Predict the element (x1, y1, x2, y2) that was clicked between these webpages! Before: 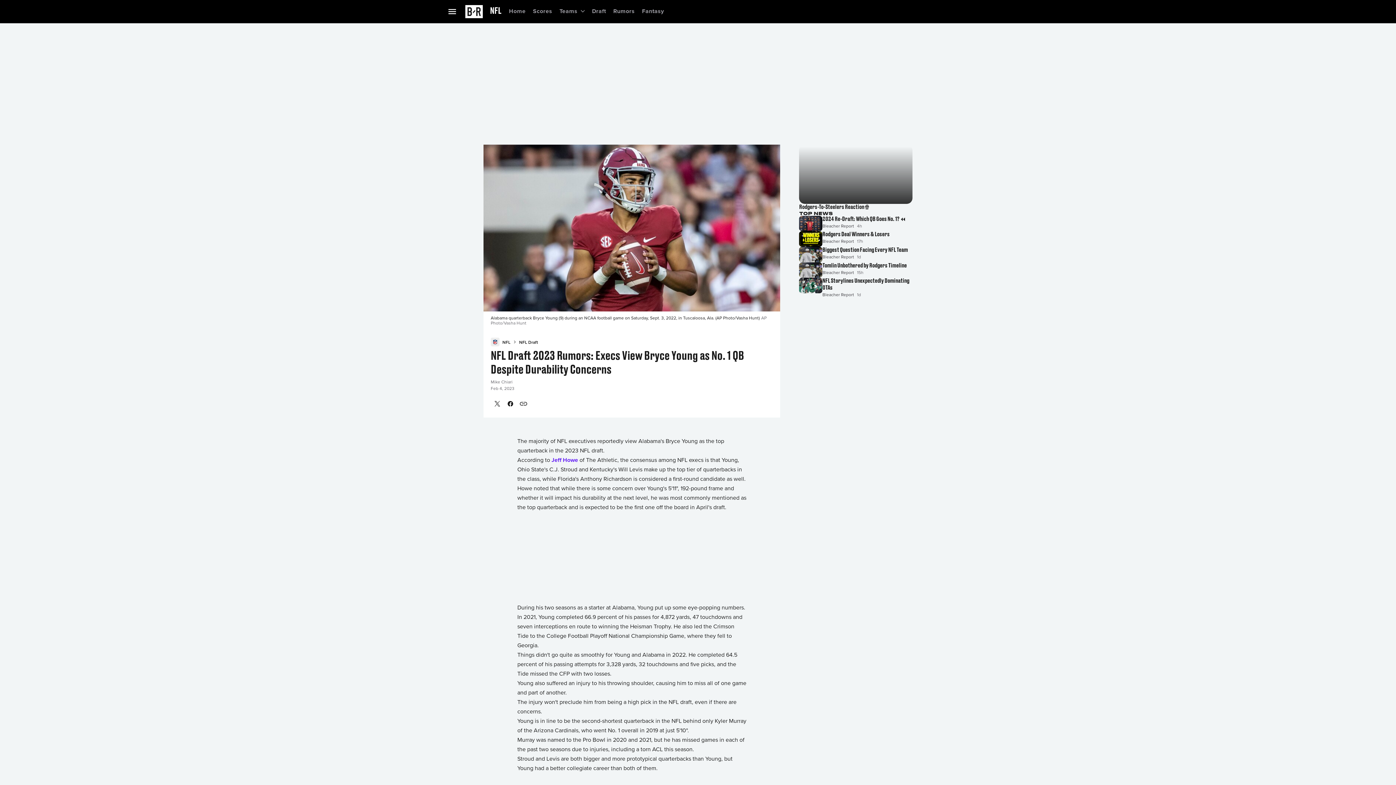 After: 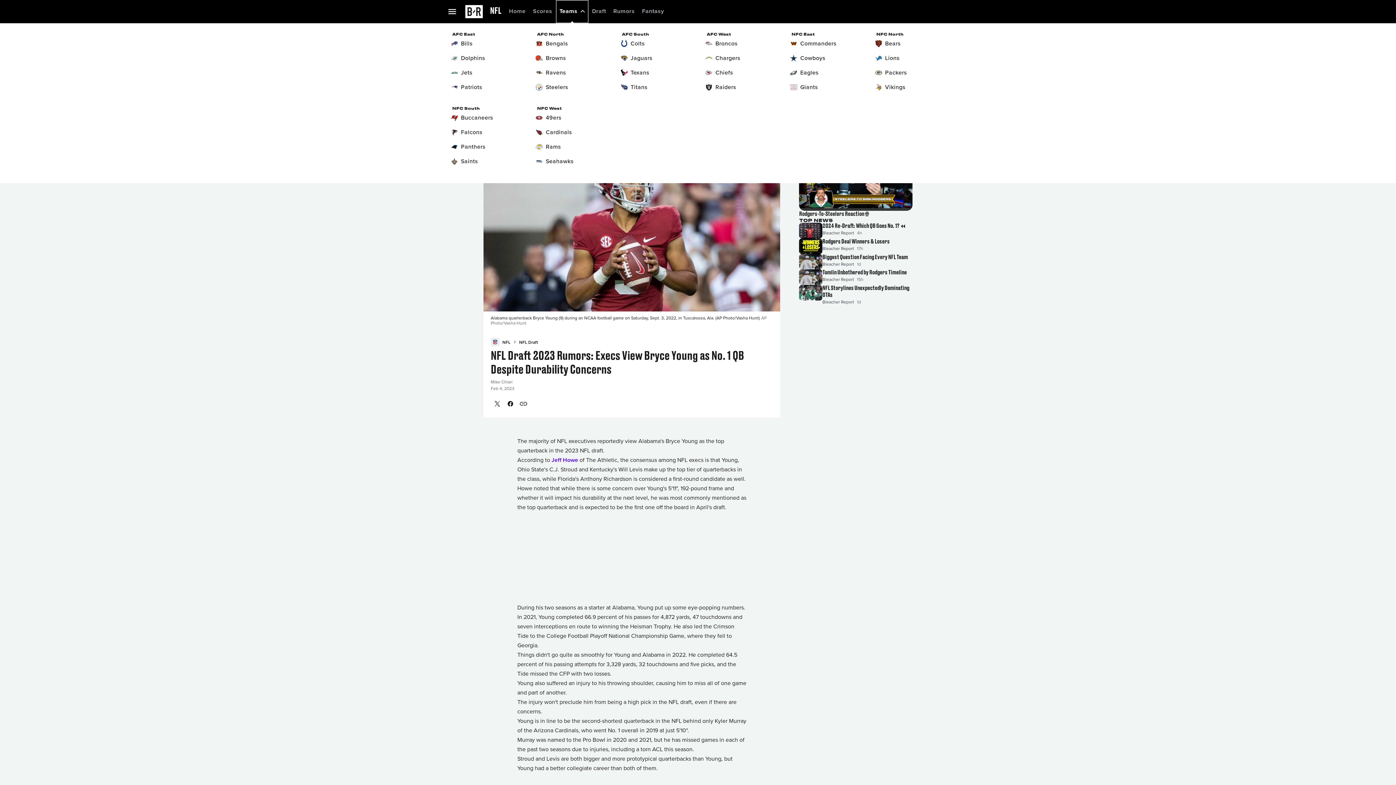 Action: label: Teams bbox: (556, 0, 588, 23)